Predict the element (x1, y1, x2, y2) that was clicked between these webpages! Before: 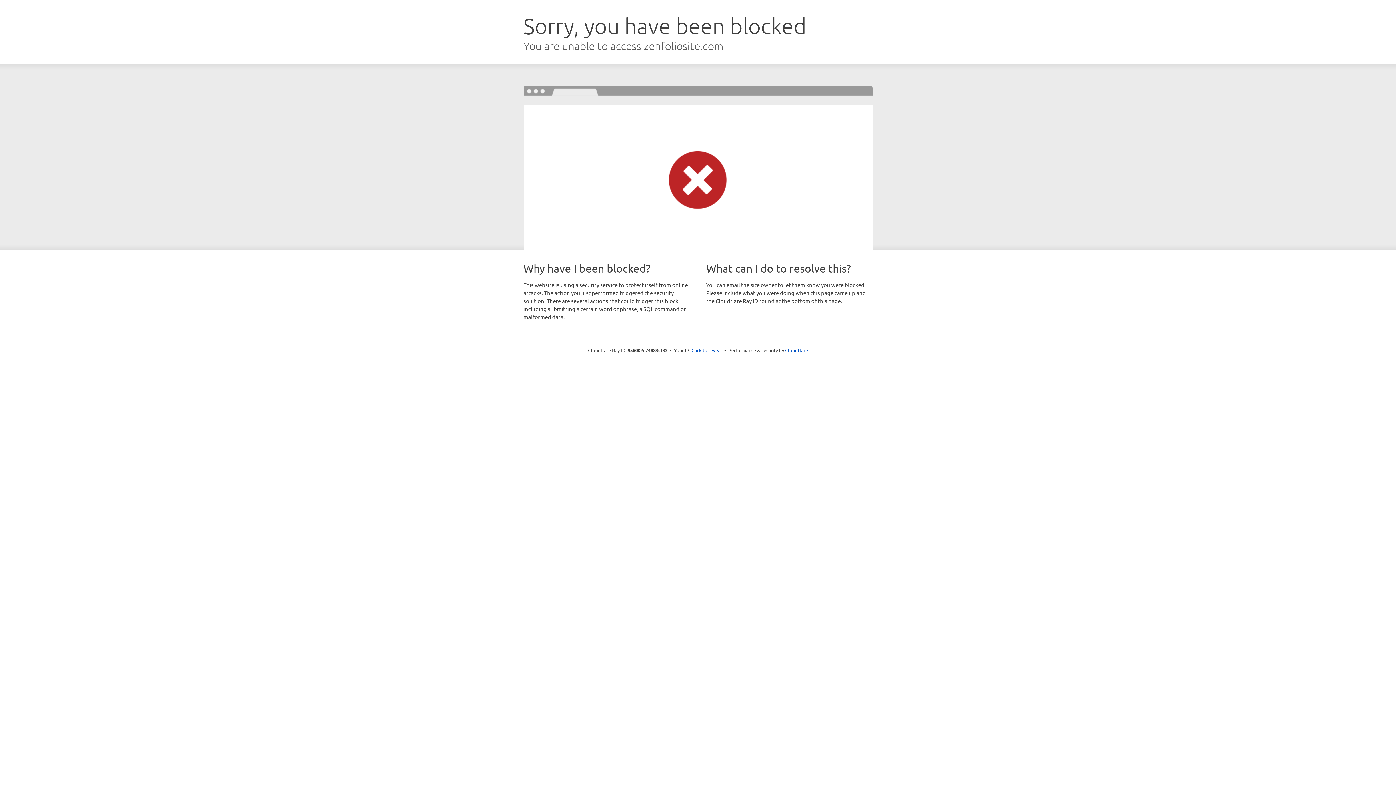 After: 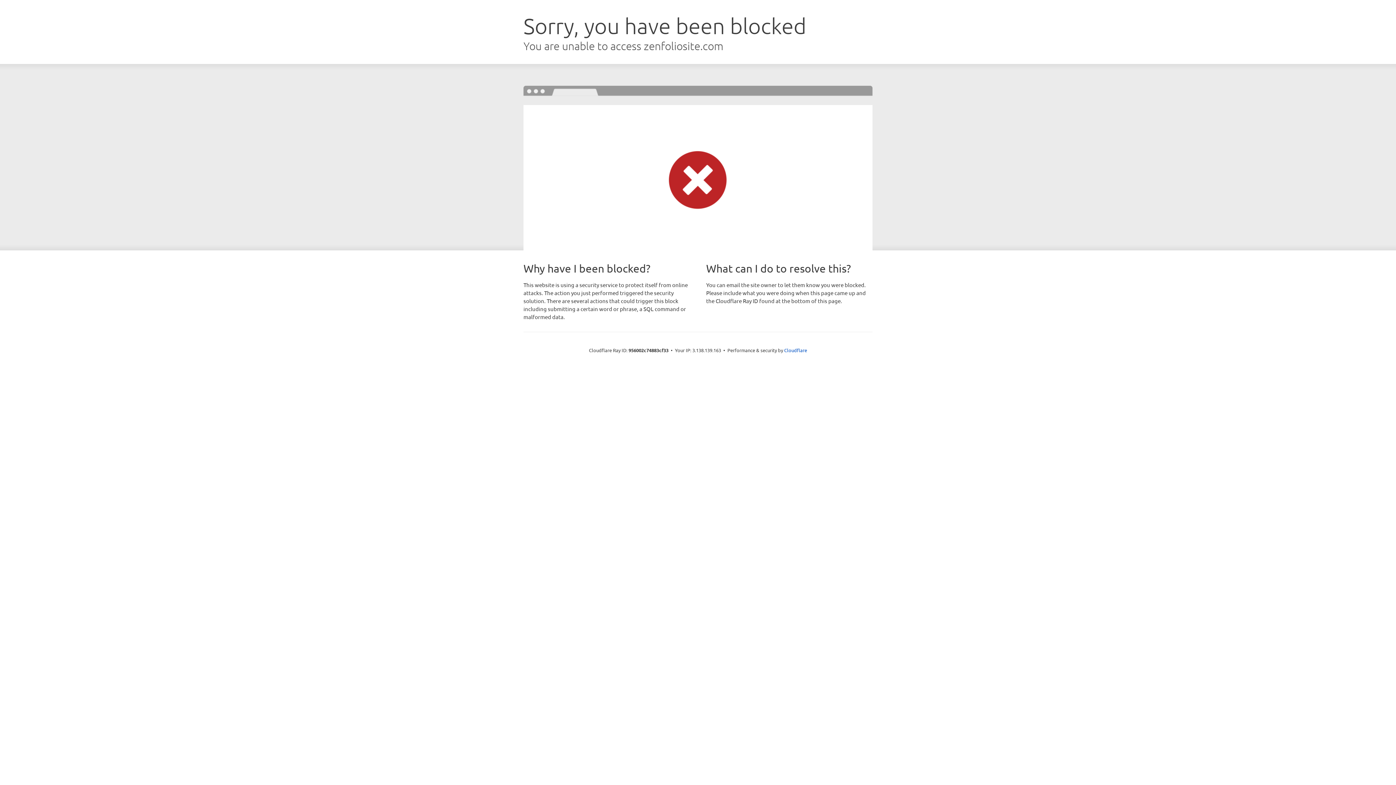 Action: bbox: (691, 346, 722, 353) label: Click to reveal